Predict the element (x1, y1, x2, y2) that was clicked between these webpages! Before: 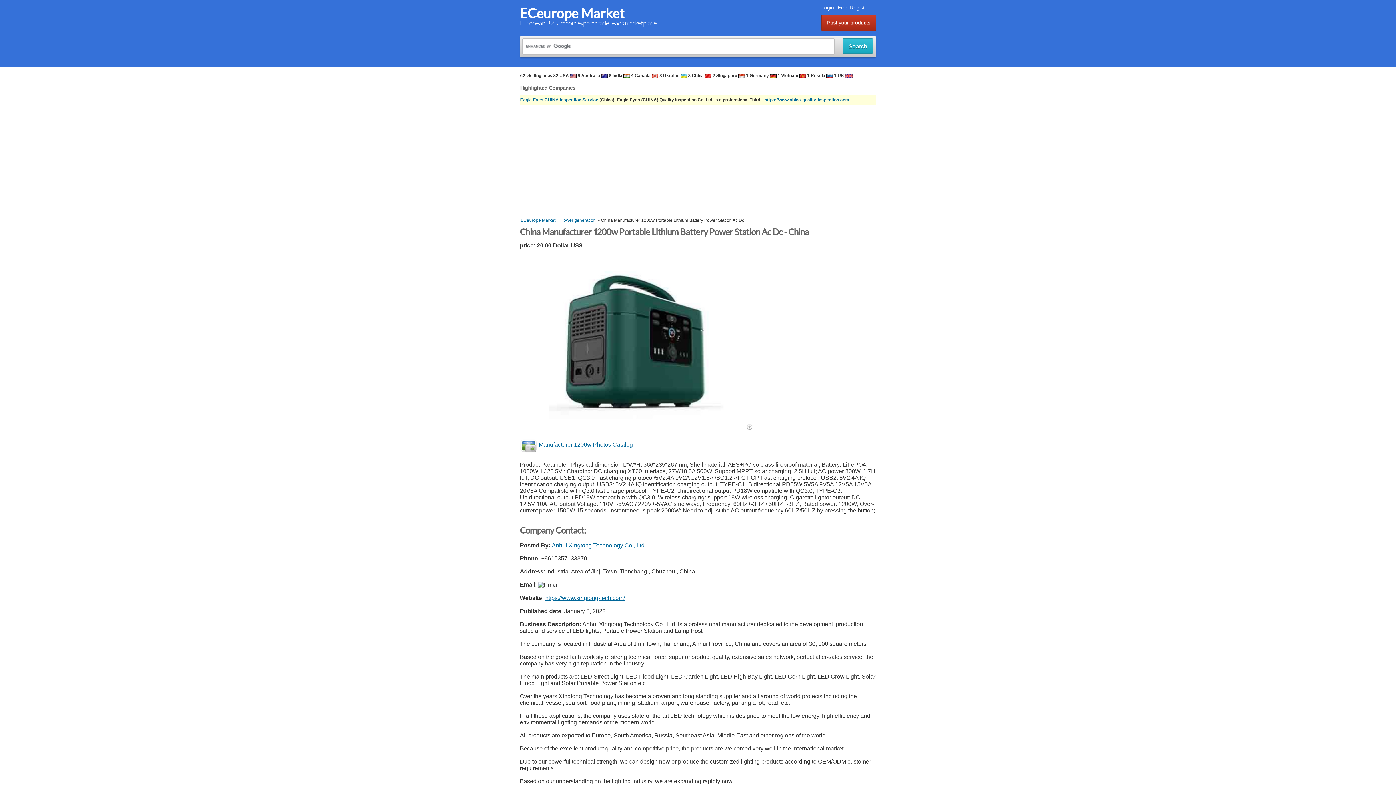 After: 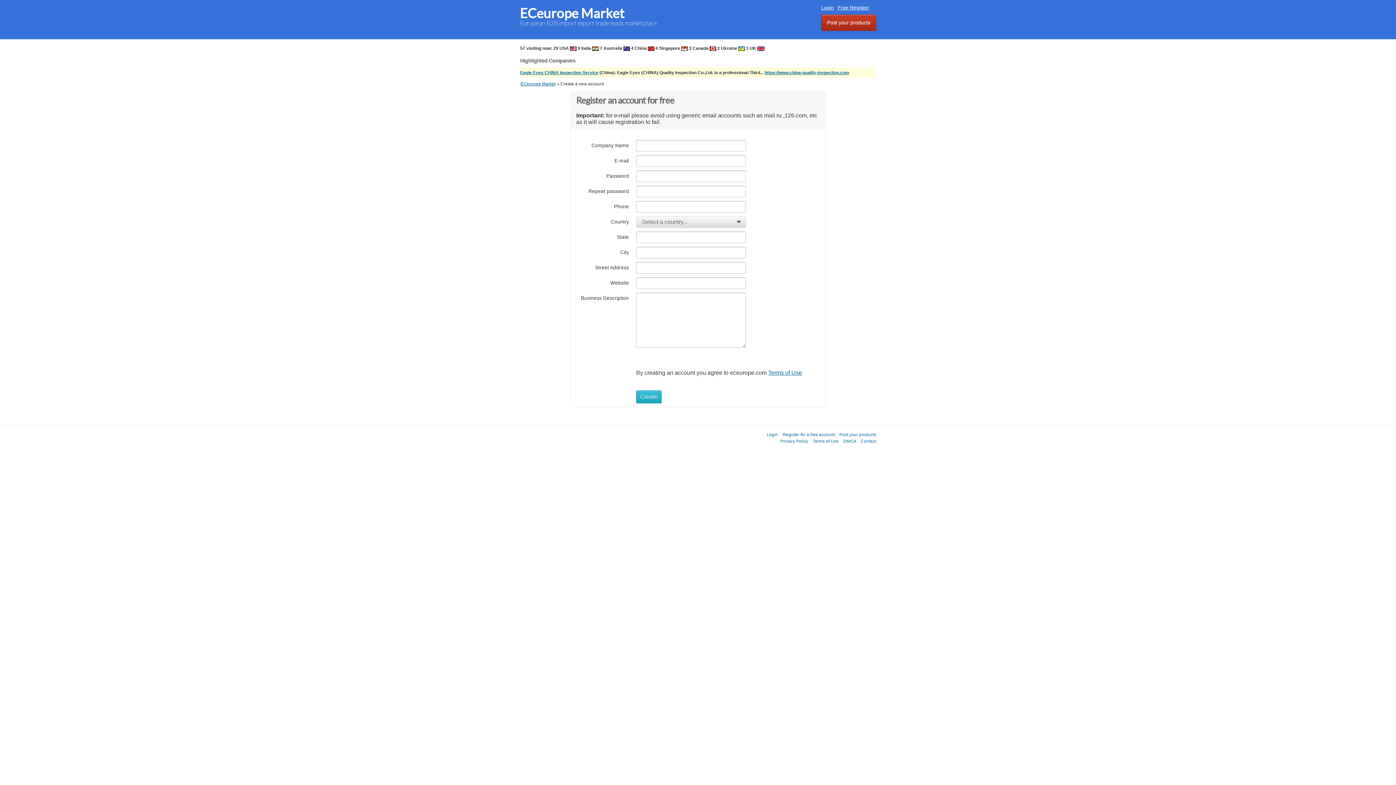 Action: label: Free Register bbox: (837, 4, 869, 10)